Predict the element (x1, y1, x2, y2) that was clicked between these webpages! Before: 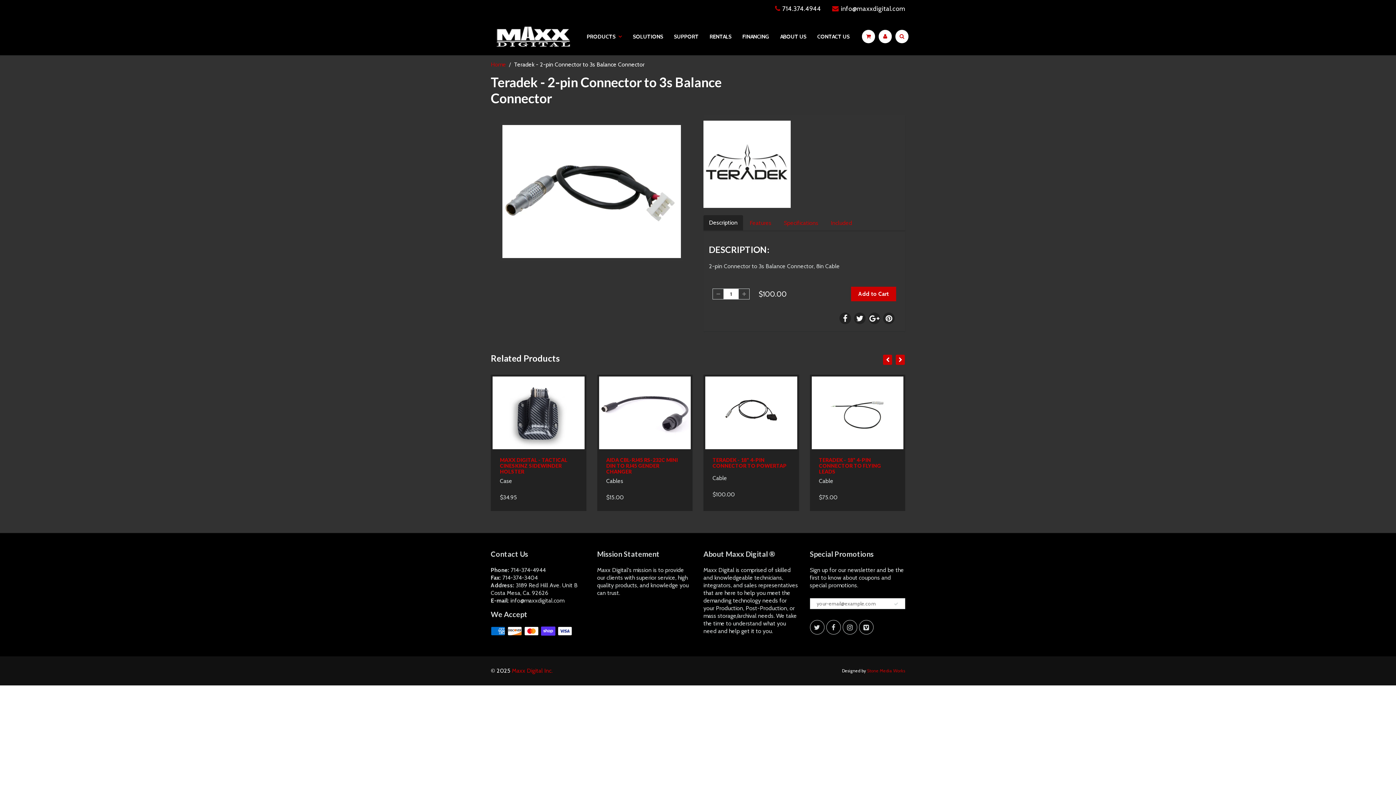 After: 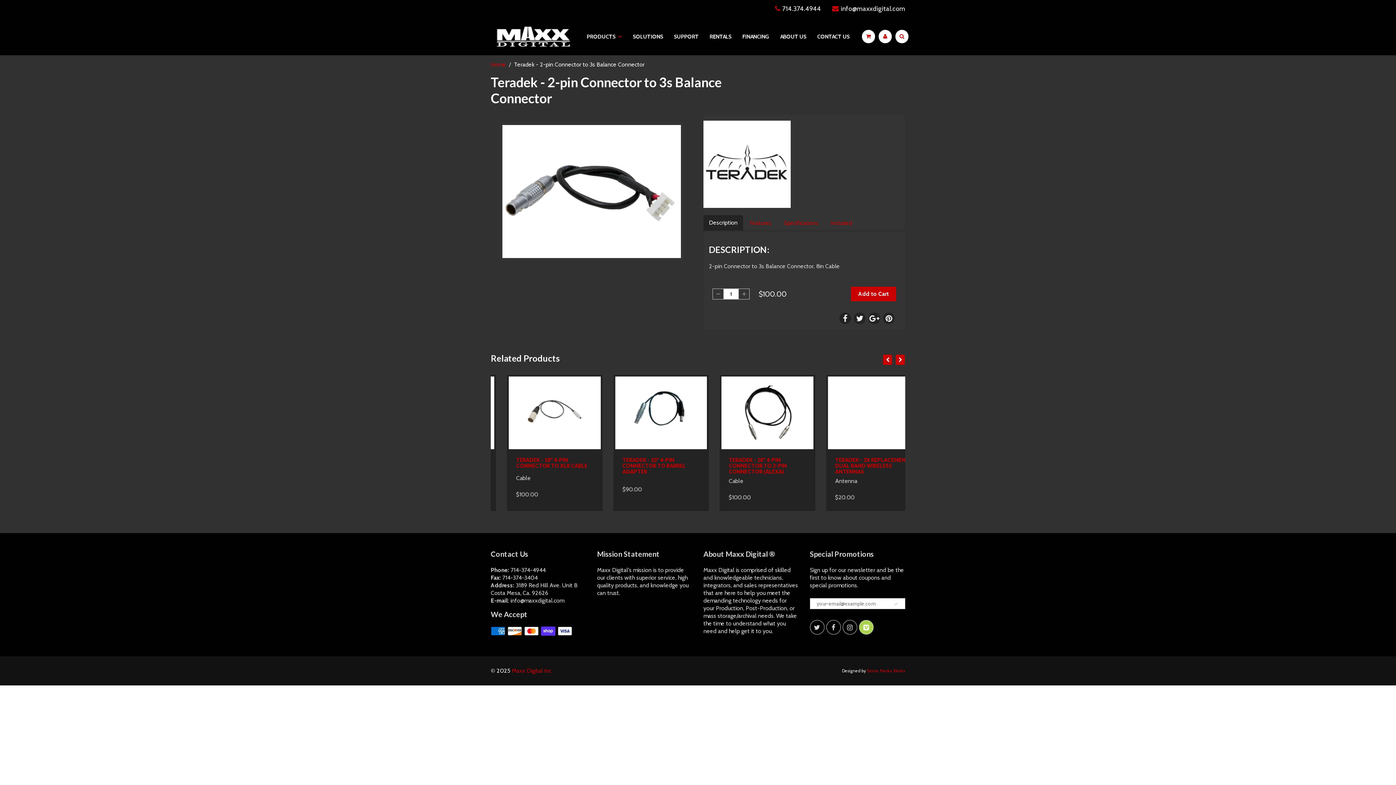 Action: bbox: (859, 620, 873, 634)